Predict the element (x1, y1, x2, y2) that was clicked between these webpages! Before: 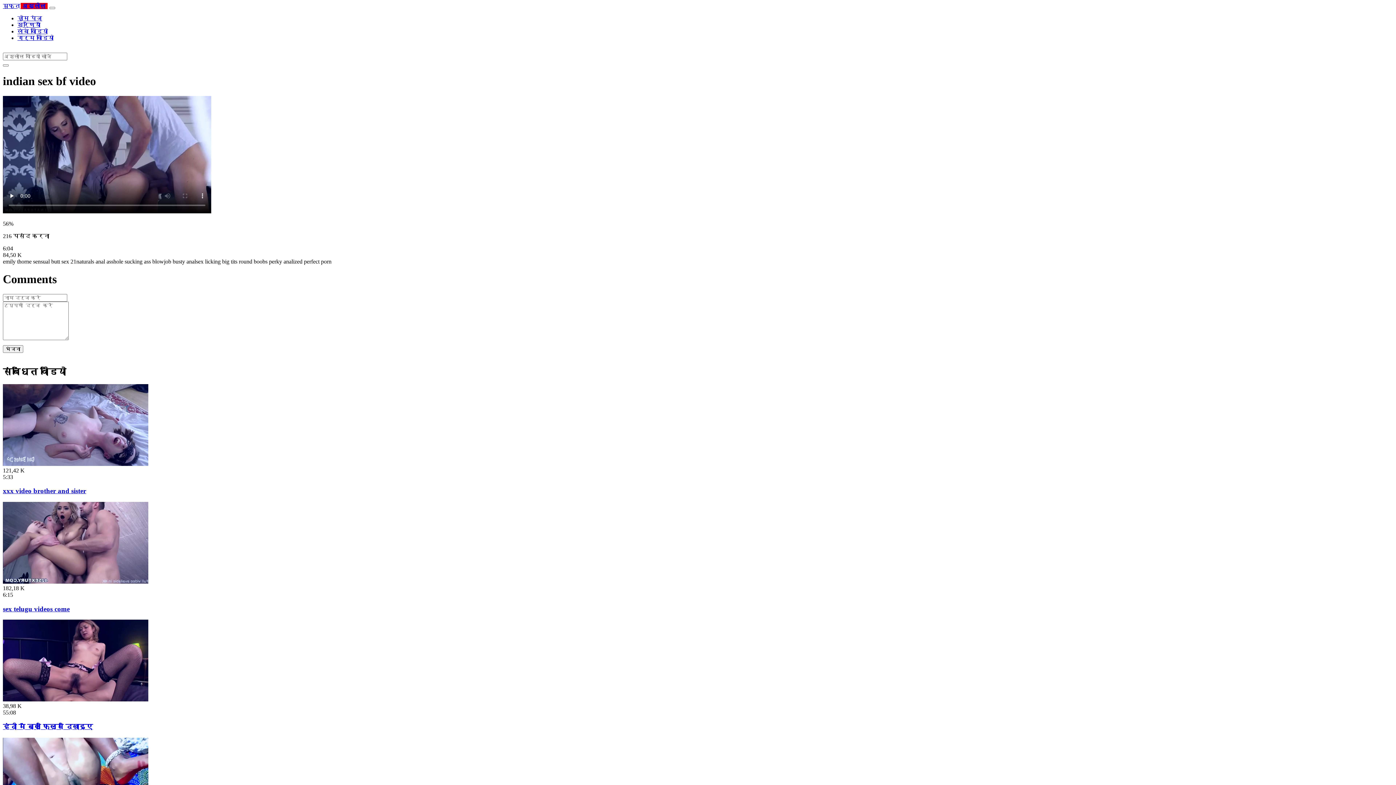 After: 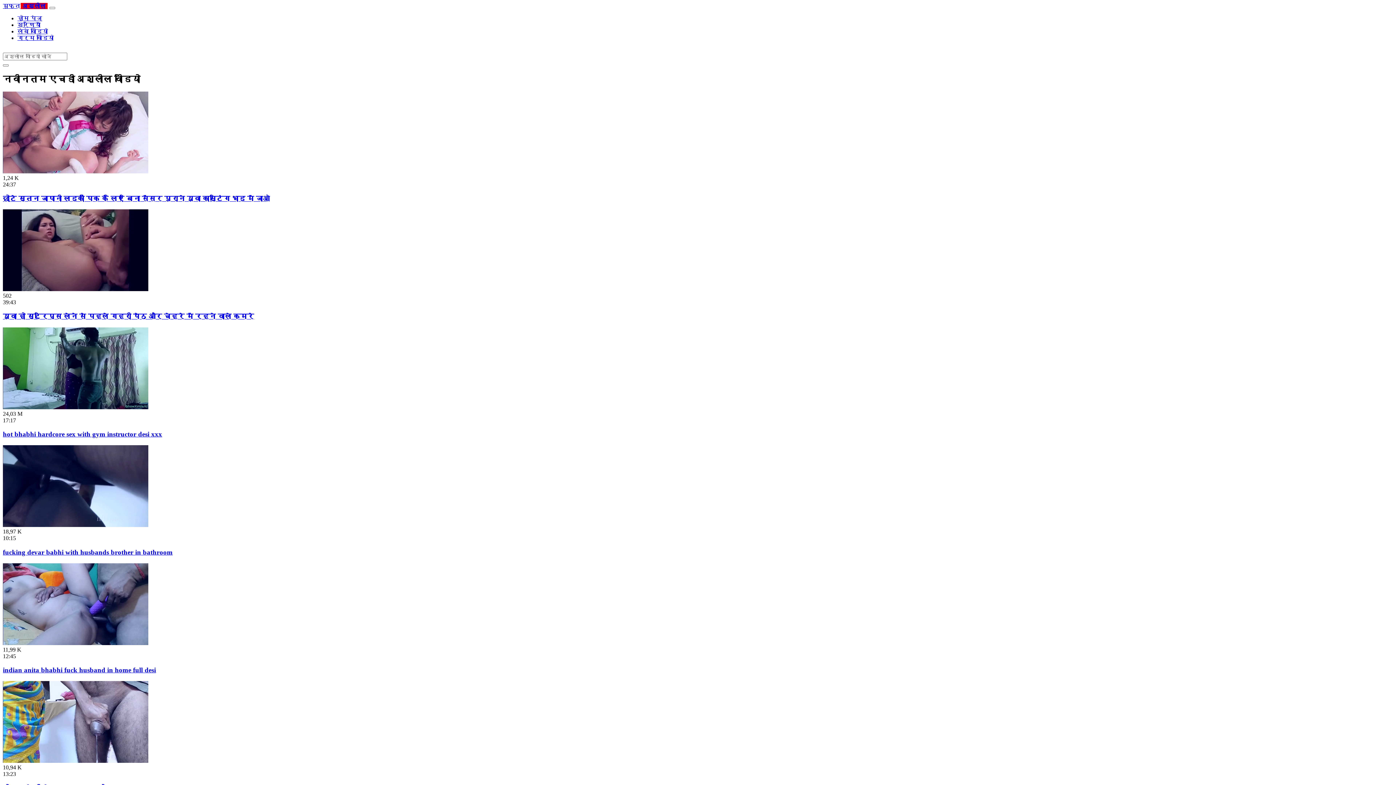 Action: label: होम पेज bbox: (17, 15, 42, 21)